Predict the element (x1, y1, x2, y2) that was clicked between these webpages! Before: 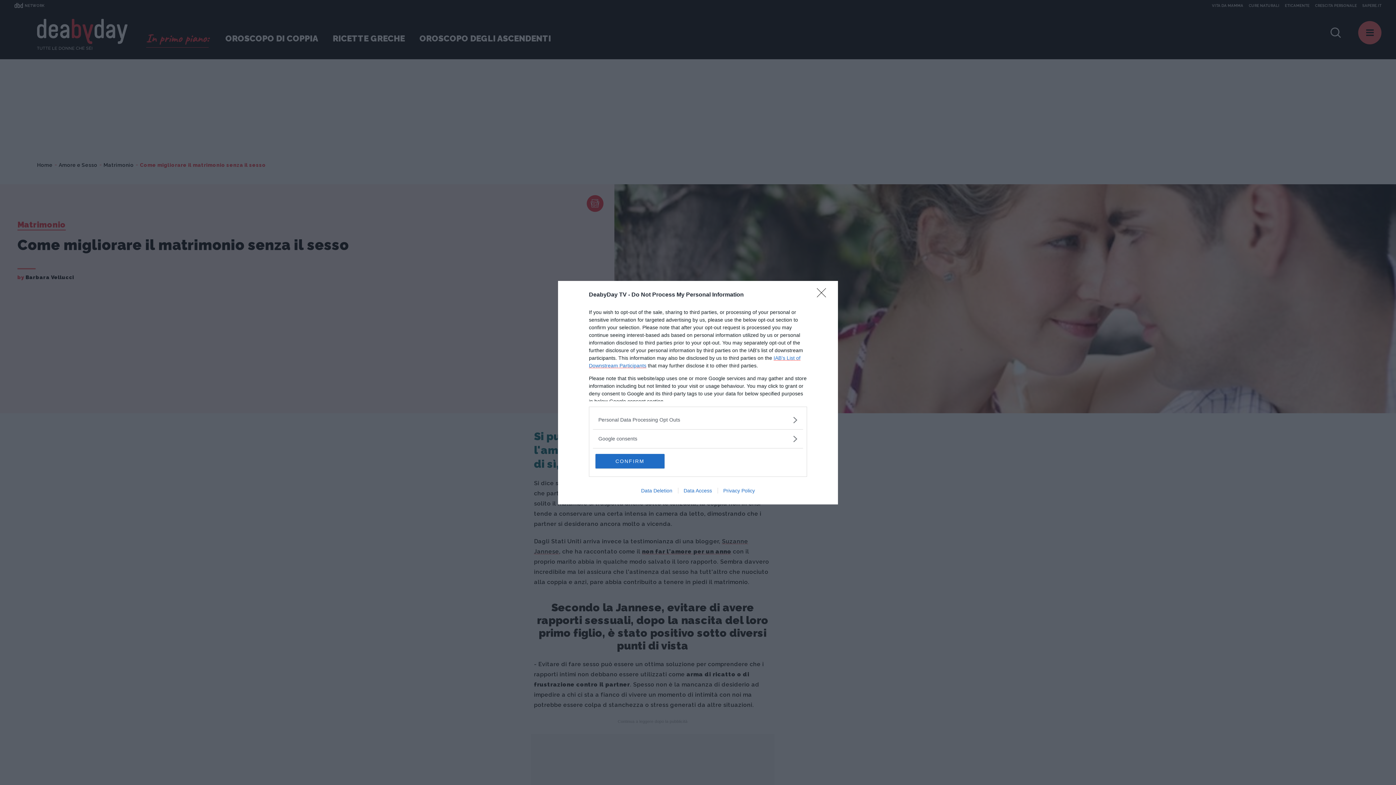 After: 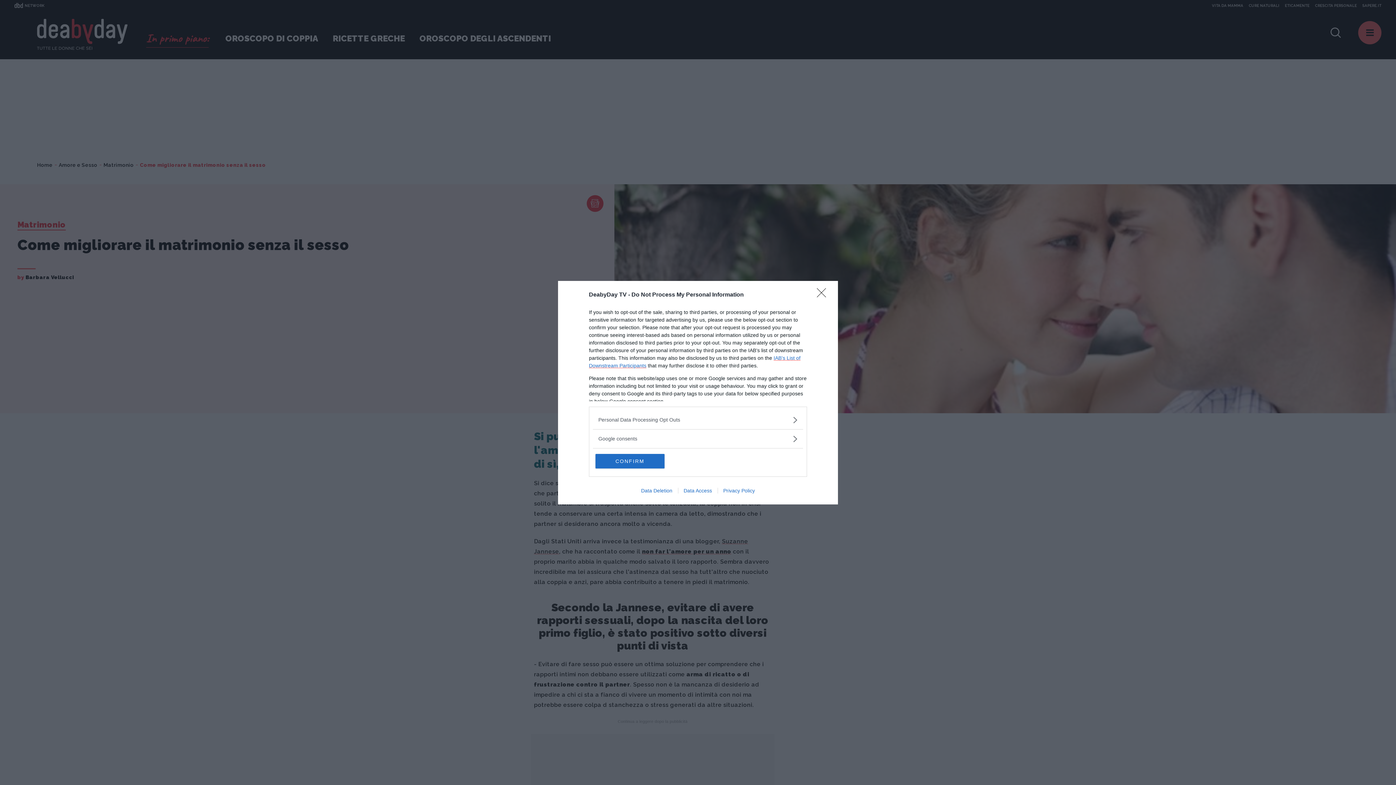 Action: label: Privacy Policy bbox: (717, 487, 760, 493)